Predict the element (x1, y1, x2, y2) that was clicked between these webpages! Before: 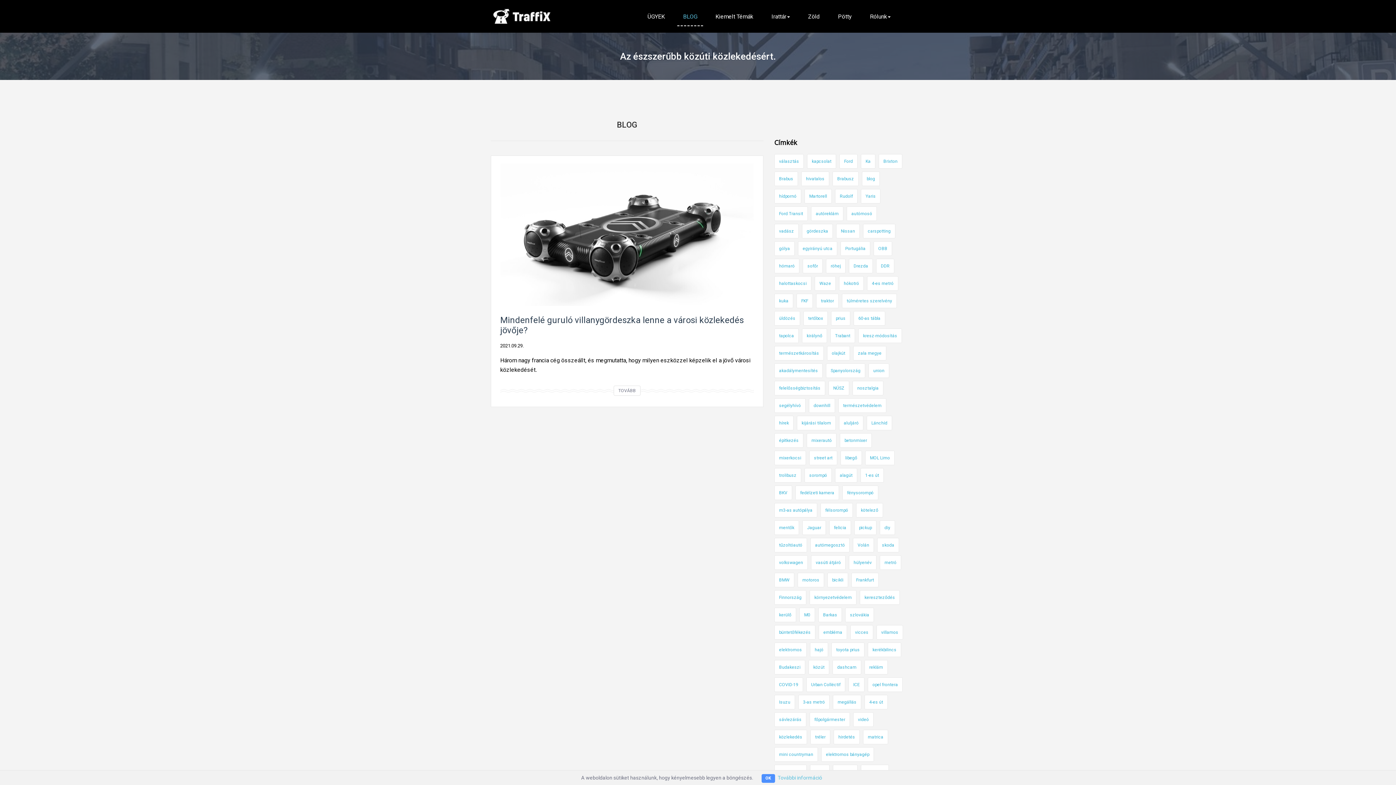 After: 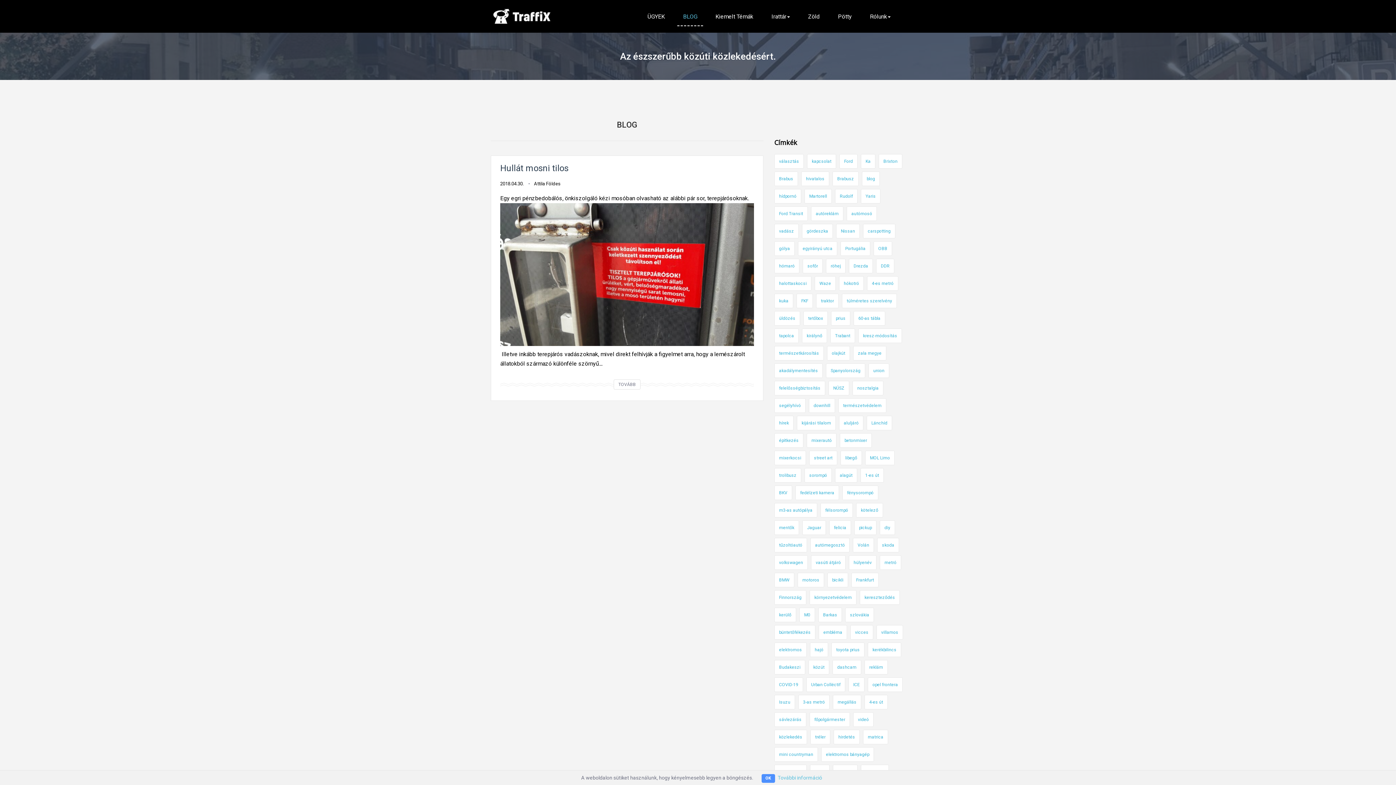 Action: label: autómosó bbox: (846, 206, 877, 221)